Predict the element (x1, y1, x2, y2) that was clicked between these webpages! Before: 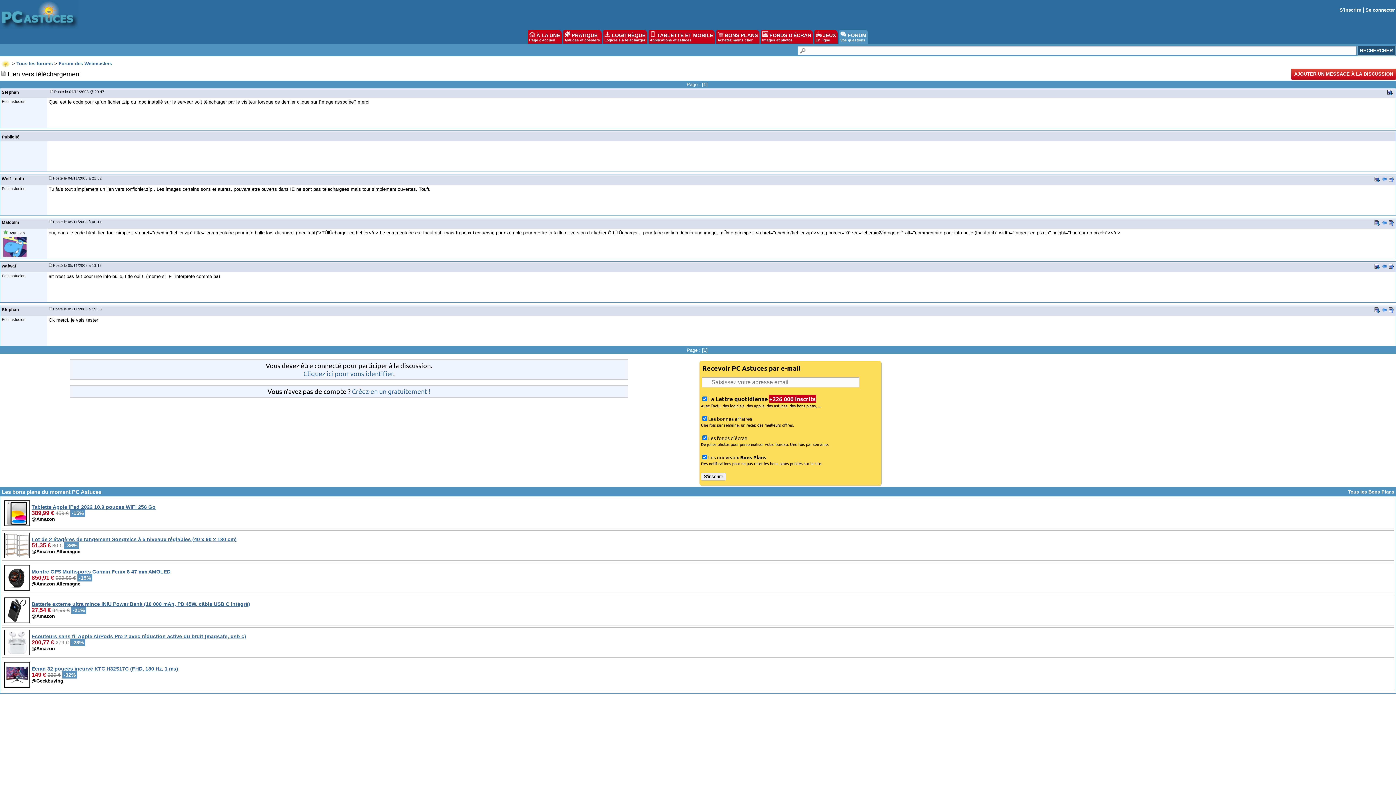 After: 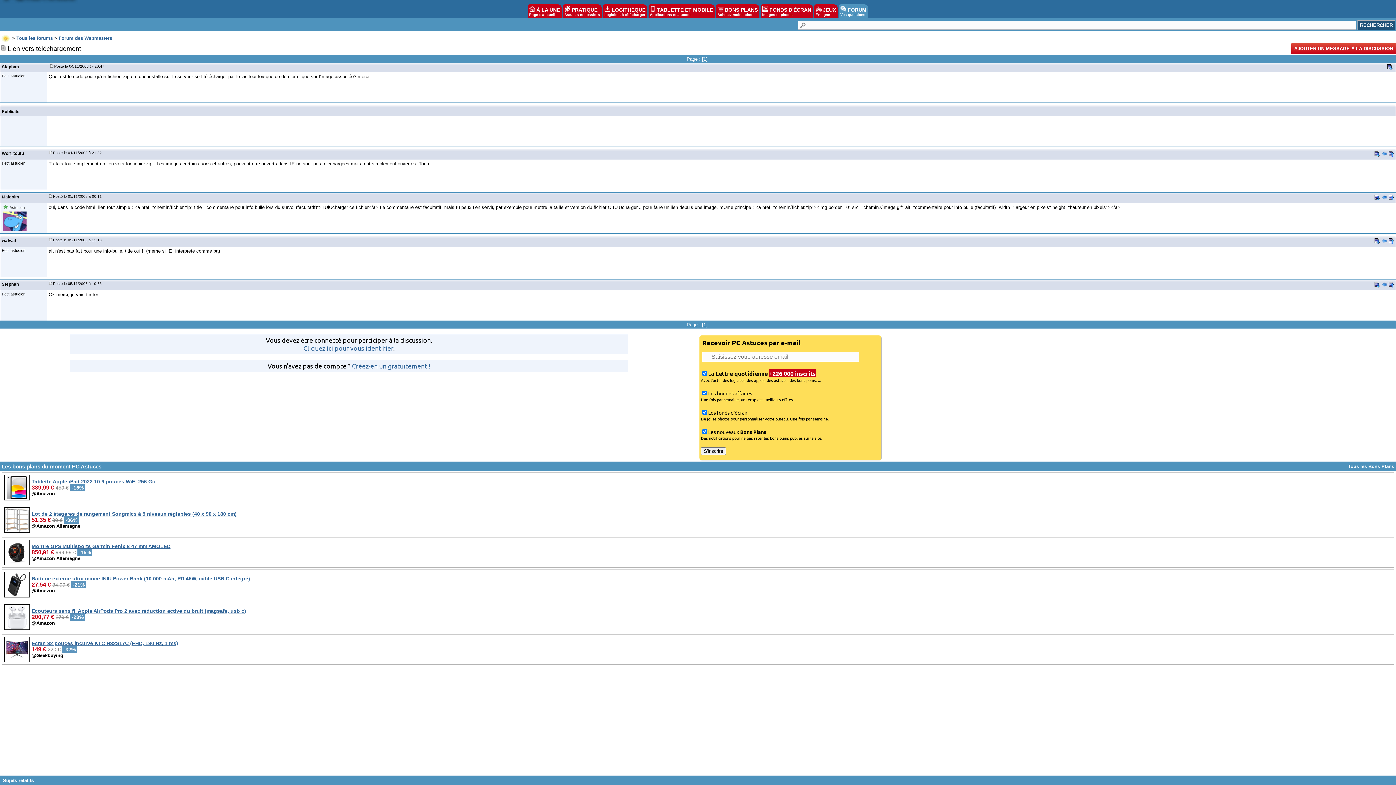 Action: bbox: (1389, 221, 1394, 226)